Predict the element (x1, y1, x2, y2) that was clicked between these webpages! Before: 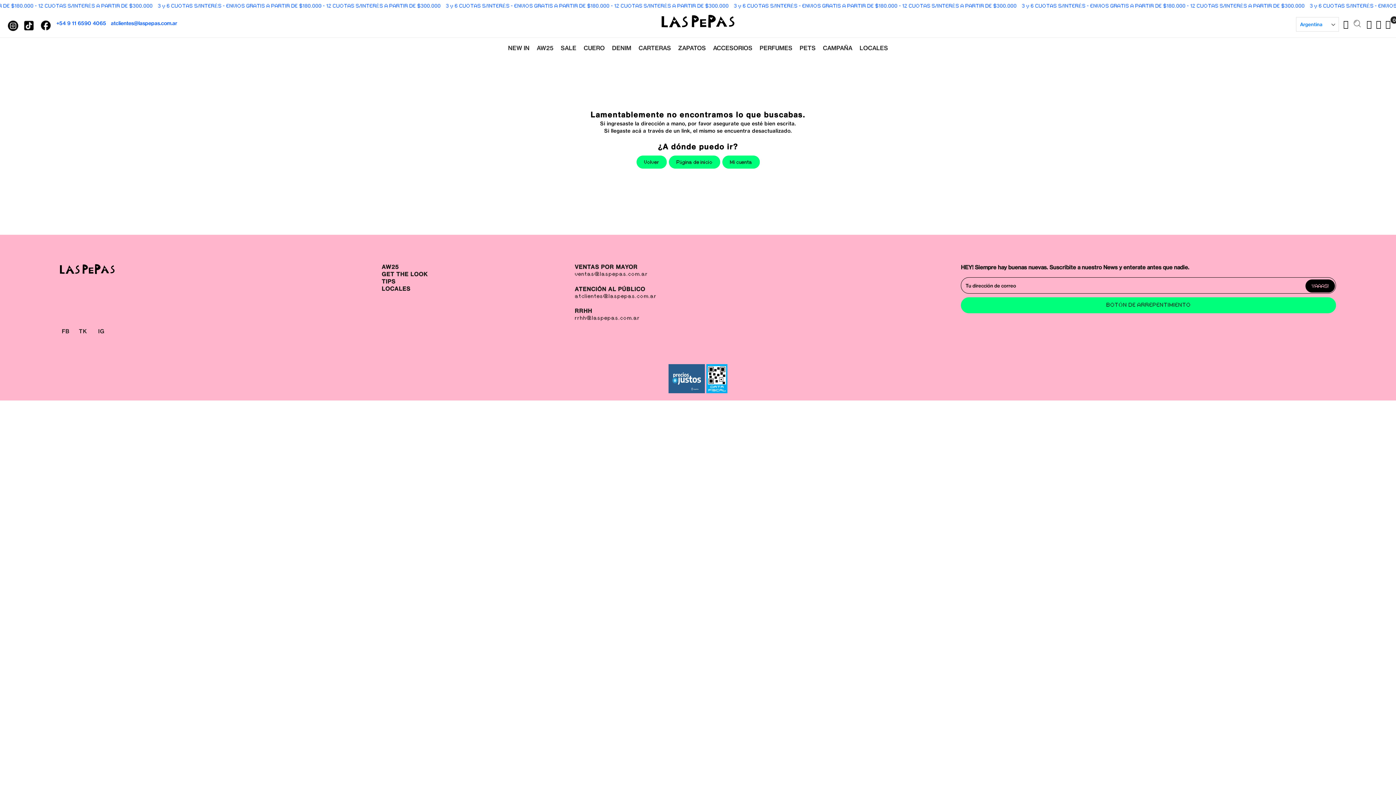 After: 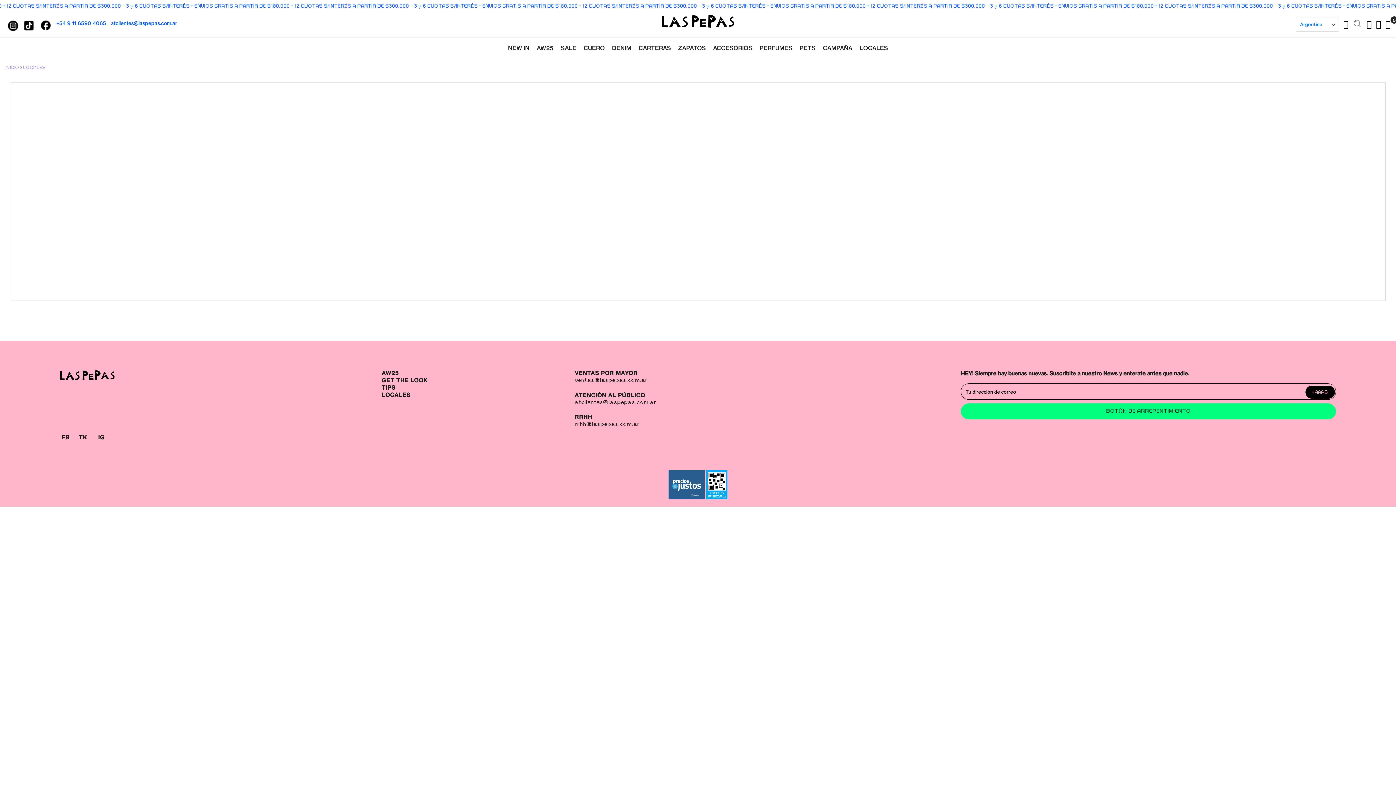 Action: bbox: (1343, 19, 1348, 28)